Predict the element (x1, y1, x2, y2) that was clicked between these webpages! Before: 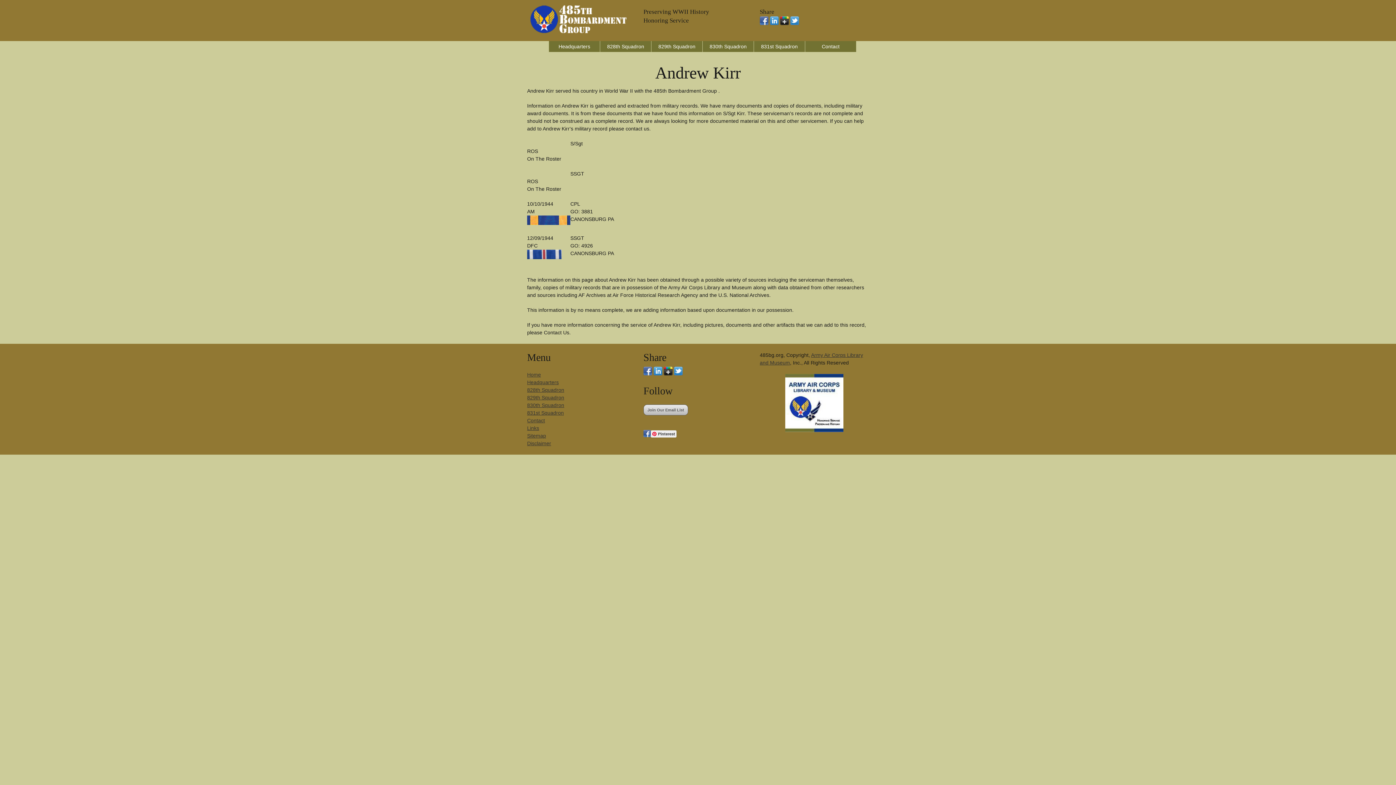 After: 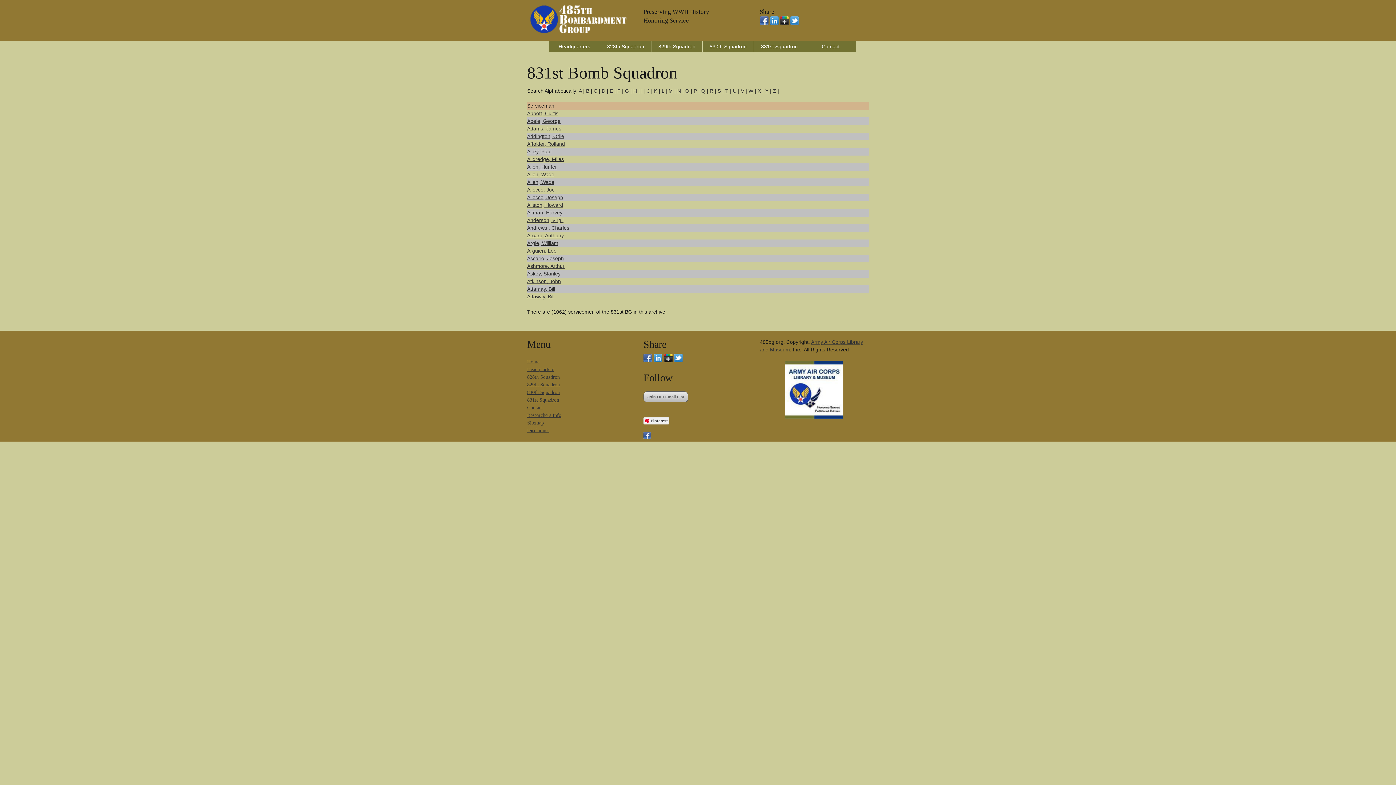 Action: label: 831st Squadron bbox: (527, 410, 564, 416)